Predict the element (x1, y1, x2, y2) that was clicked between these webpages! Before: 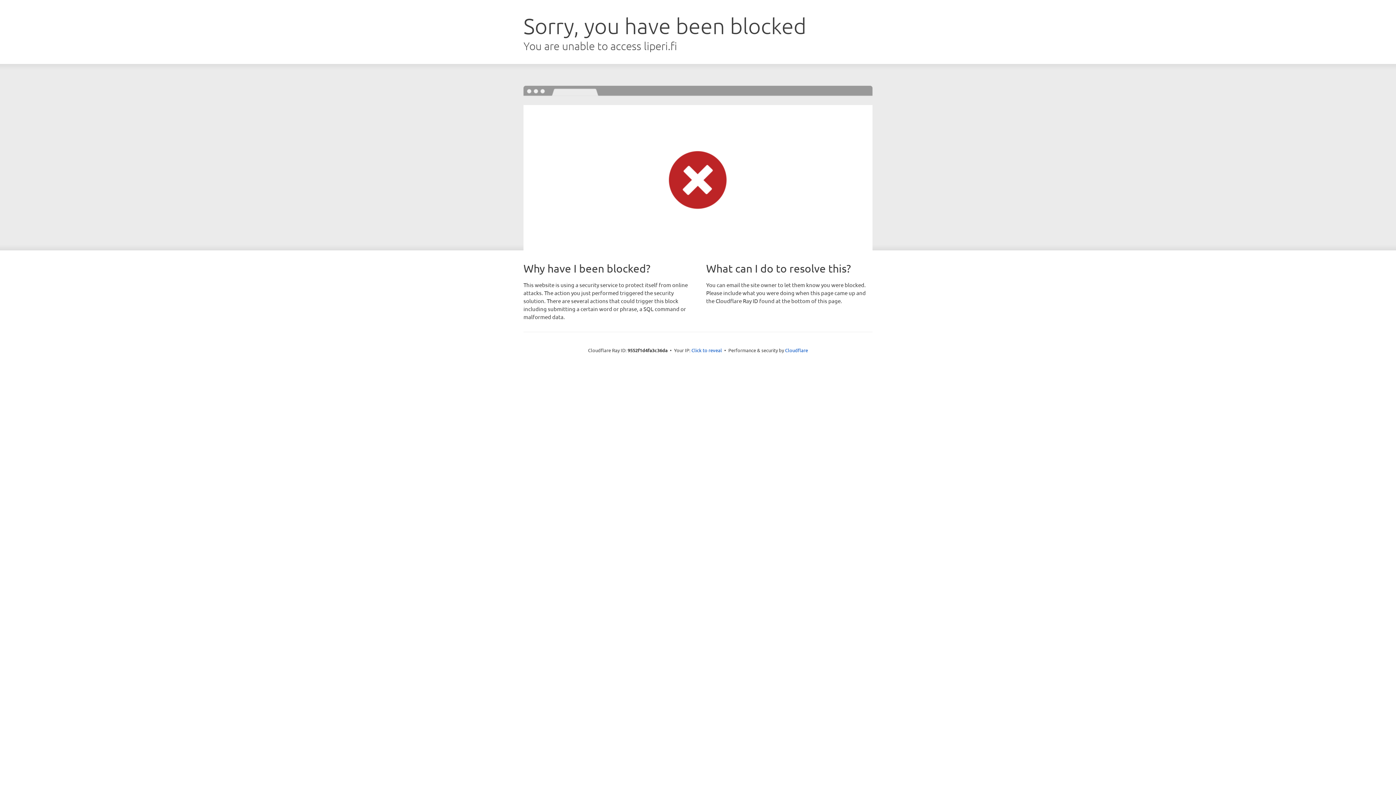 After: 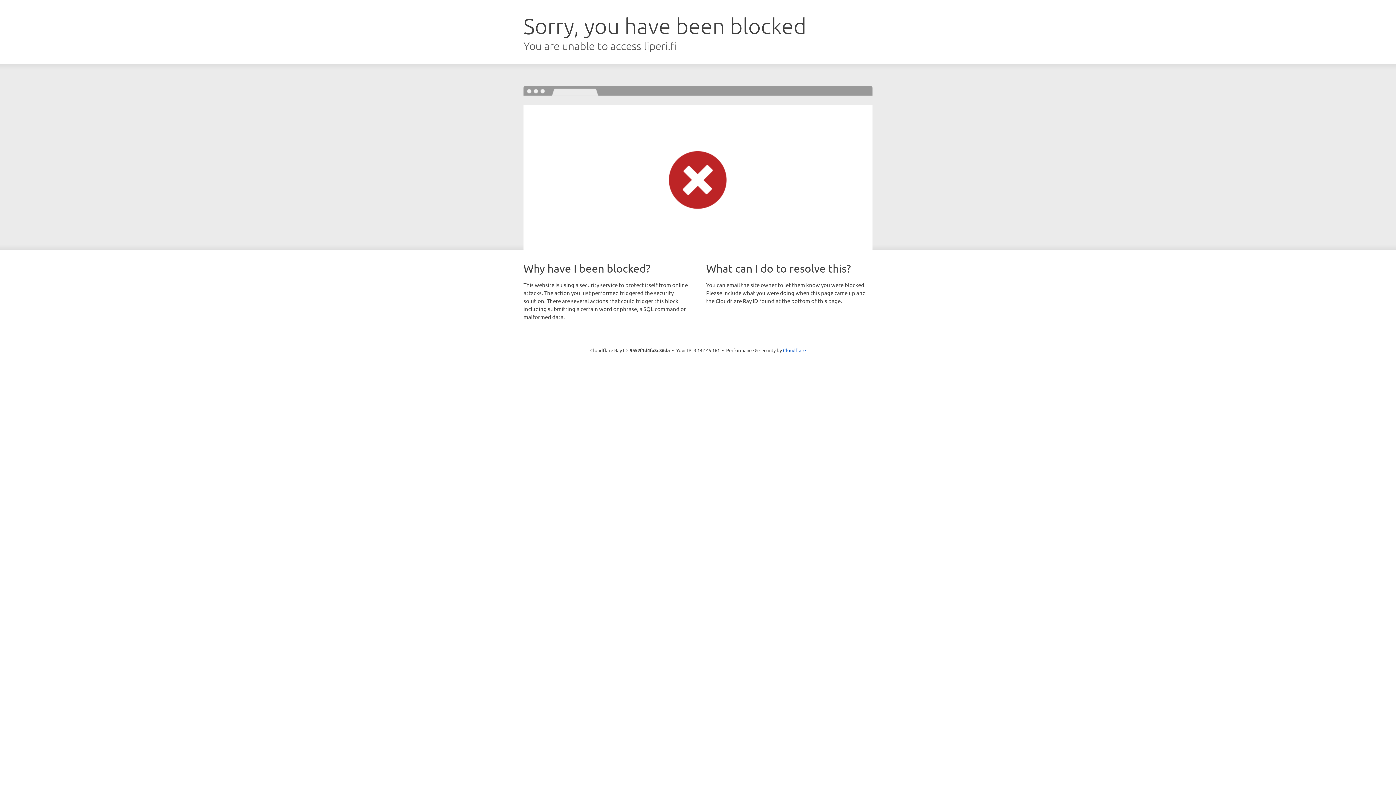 Action: bbox: (691, 346, 722, 353) label: Click to reveal